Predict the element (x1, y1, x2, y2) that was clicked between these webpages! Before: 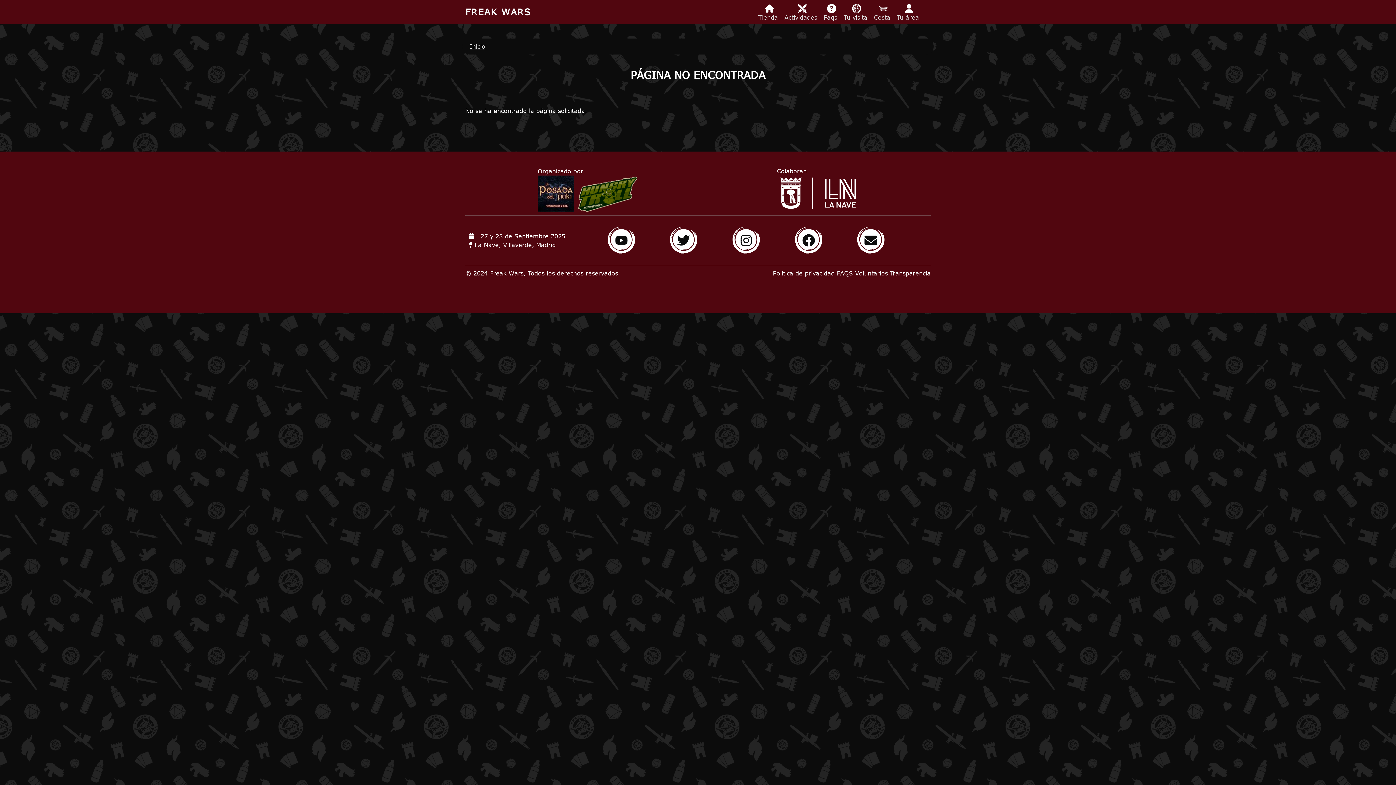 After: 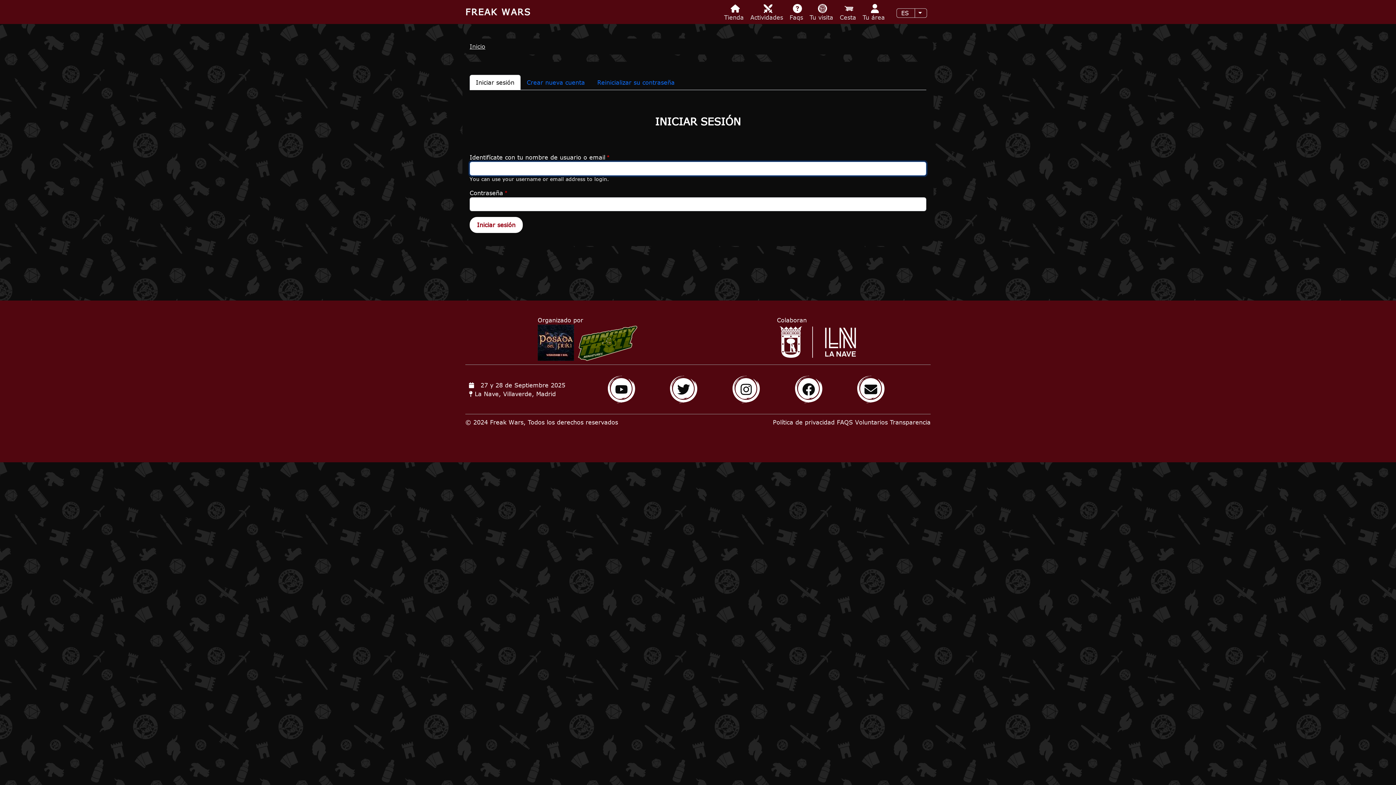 Action: bbox: (897, 4, 921, 21) label: Tu área 